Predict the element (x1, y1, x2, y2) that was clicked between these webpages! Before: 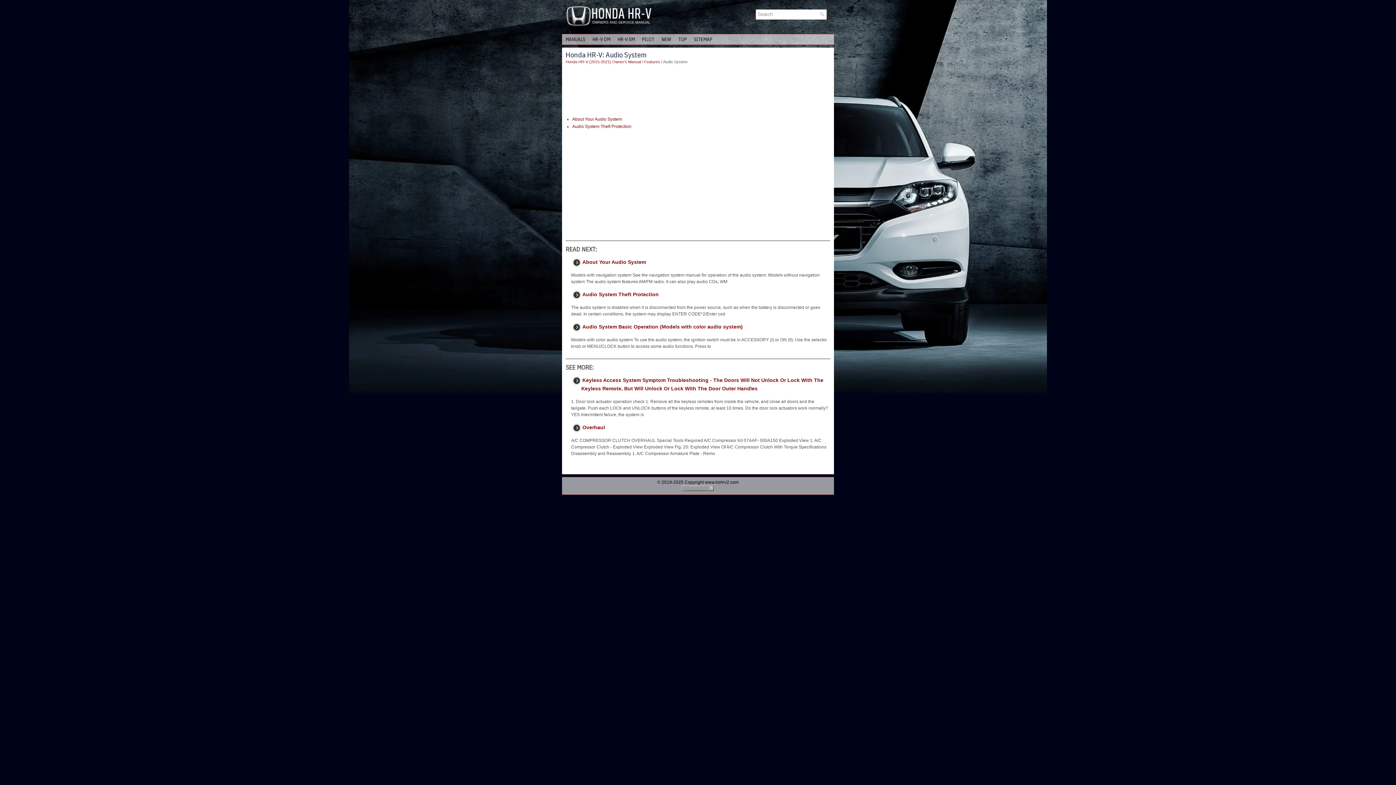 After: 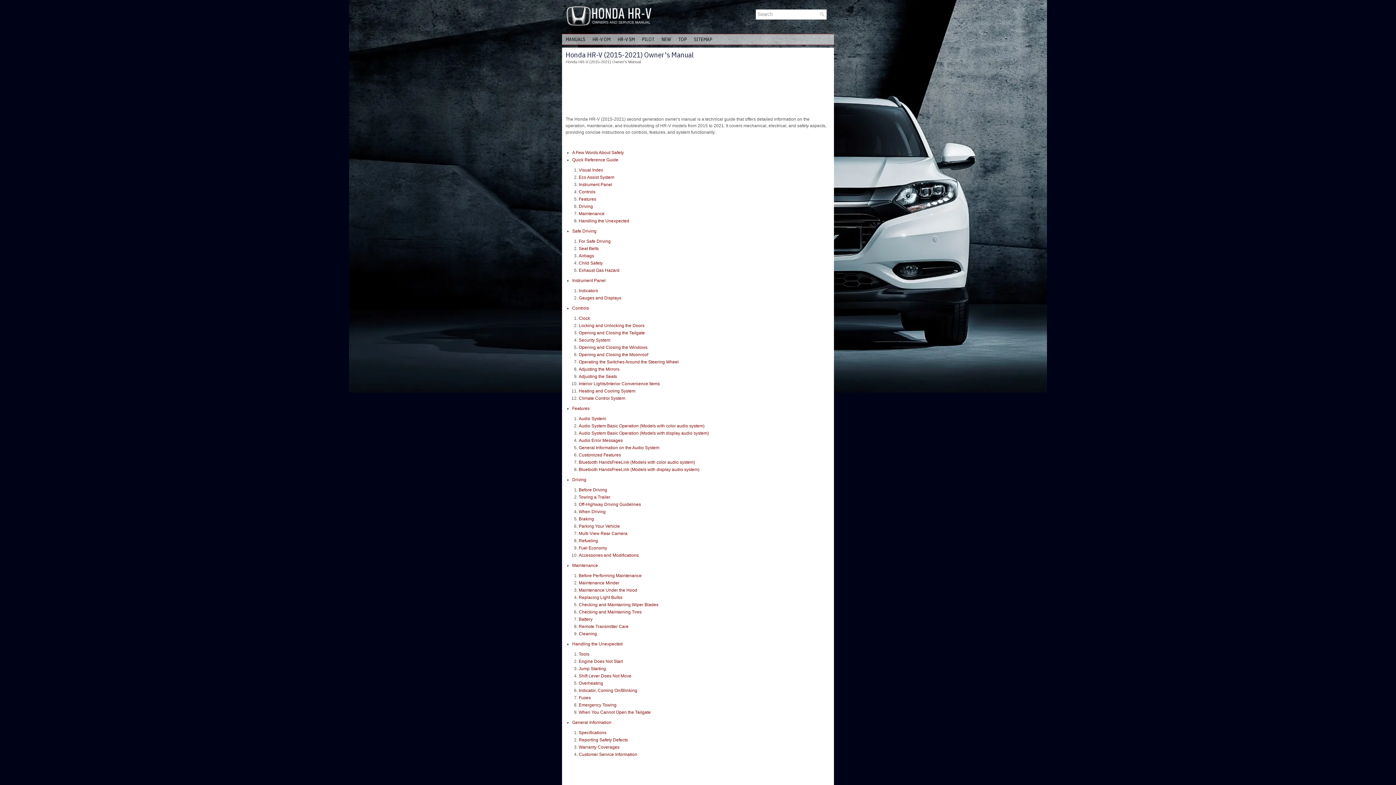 Action: bbox: (565, 59, 641, 64) label: Honda HR-V (2015-2021) Owner's Manual